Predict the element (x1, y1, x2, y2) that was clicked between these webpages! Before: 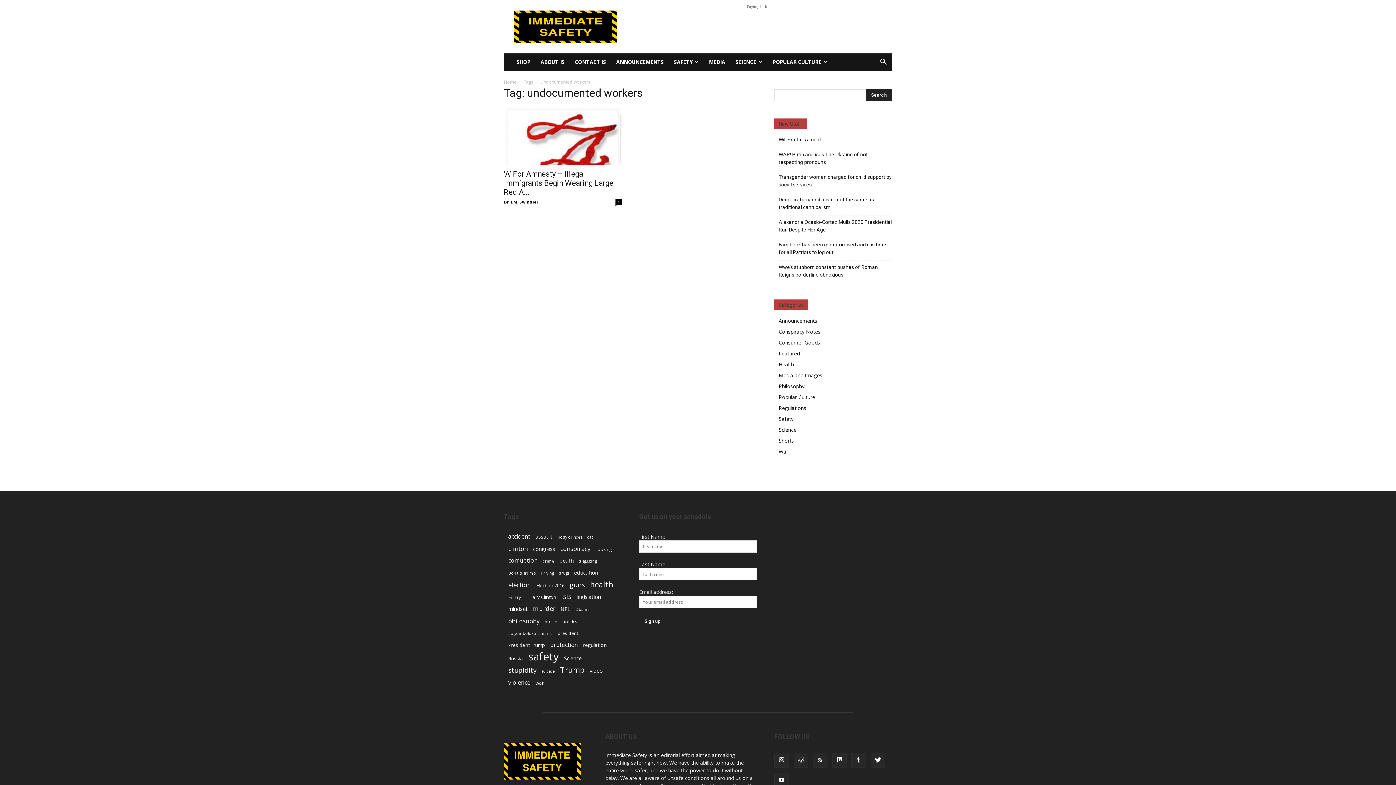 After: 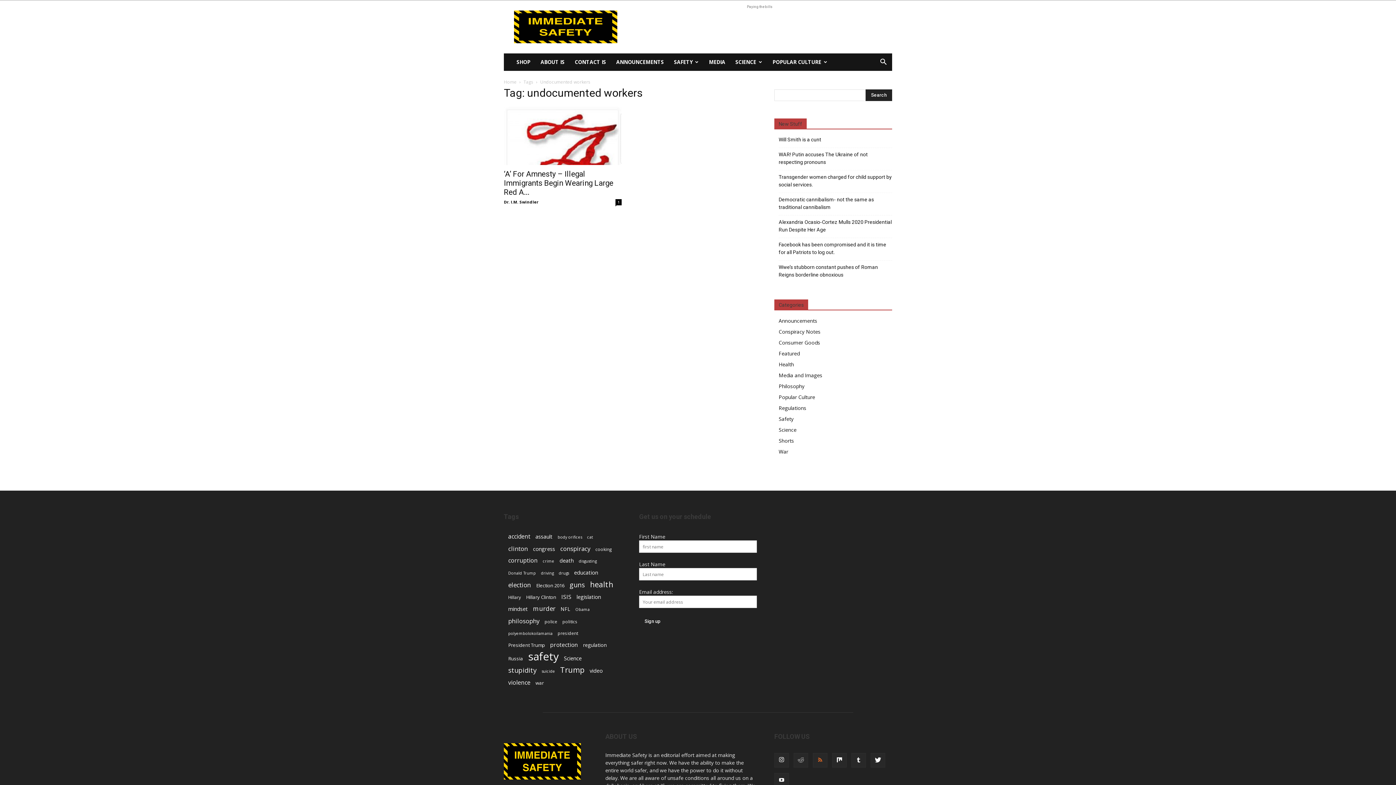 Action: bbox: (813, 753, 827, 768)